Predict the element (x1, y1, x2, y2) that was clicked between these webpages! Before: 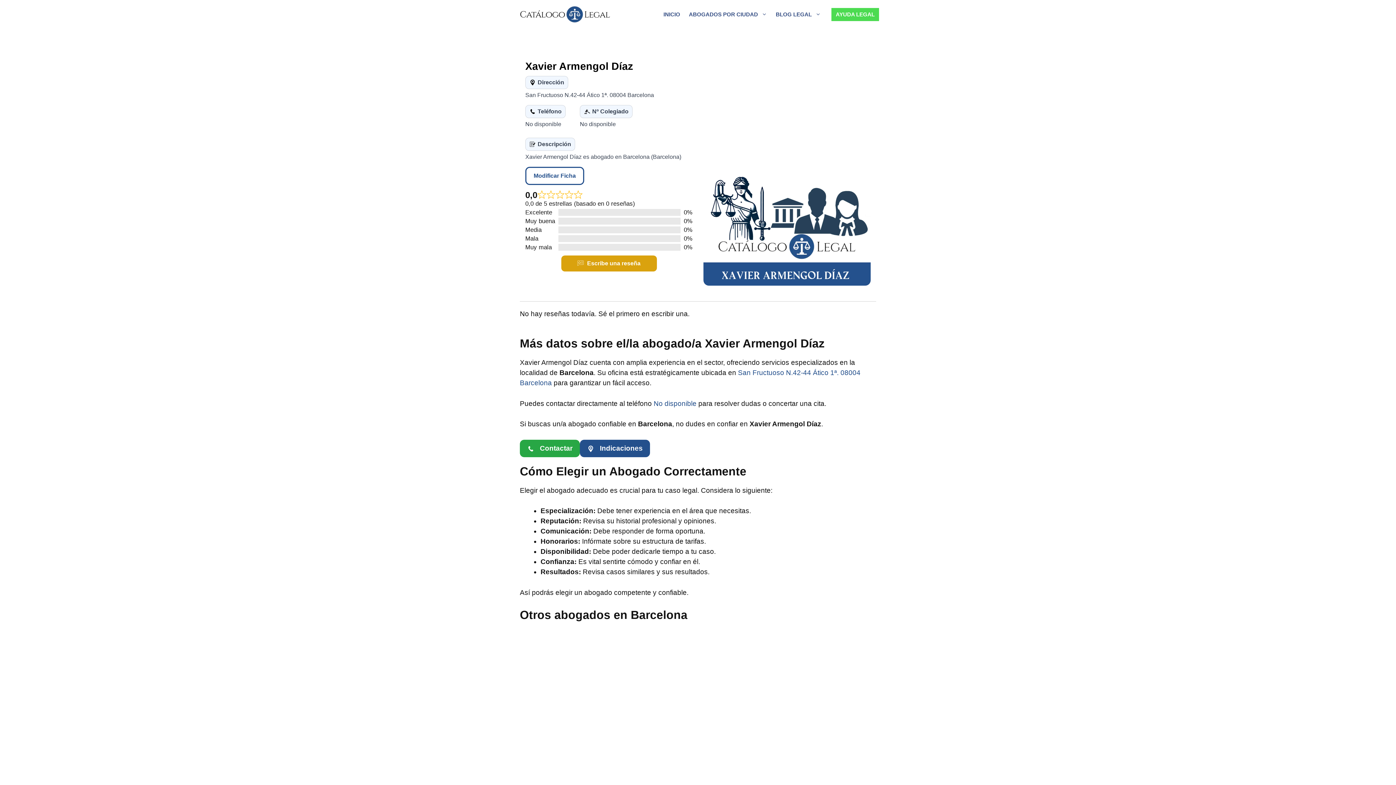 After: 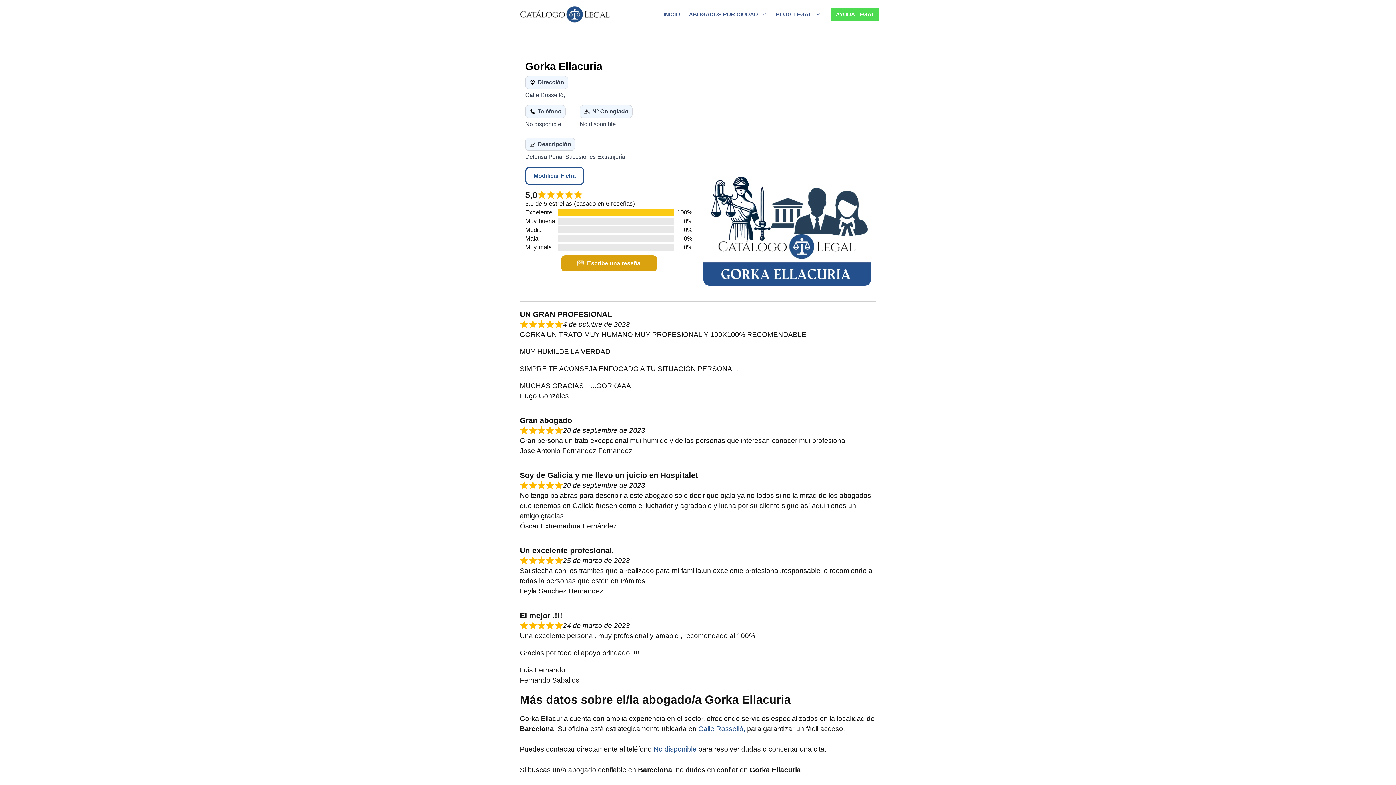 Action: bbox: (547, 711, 595, 719) label: Gorka Ellacuria